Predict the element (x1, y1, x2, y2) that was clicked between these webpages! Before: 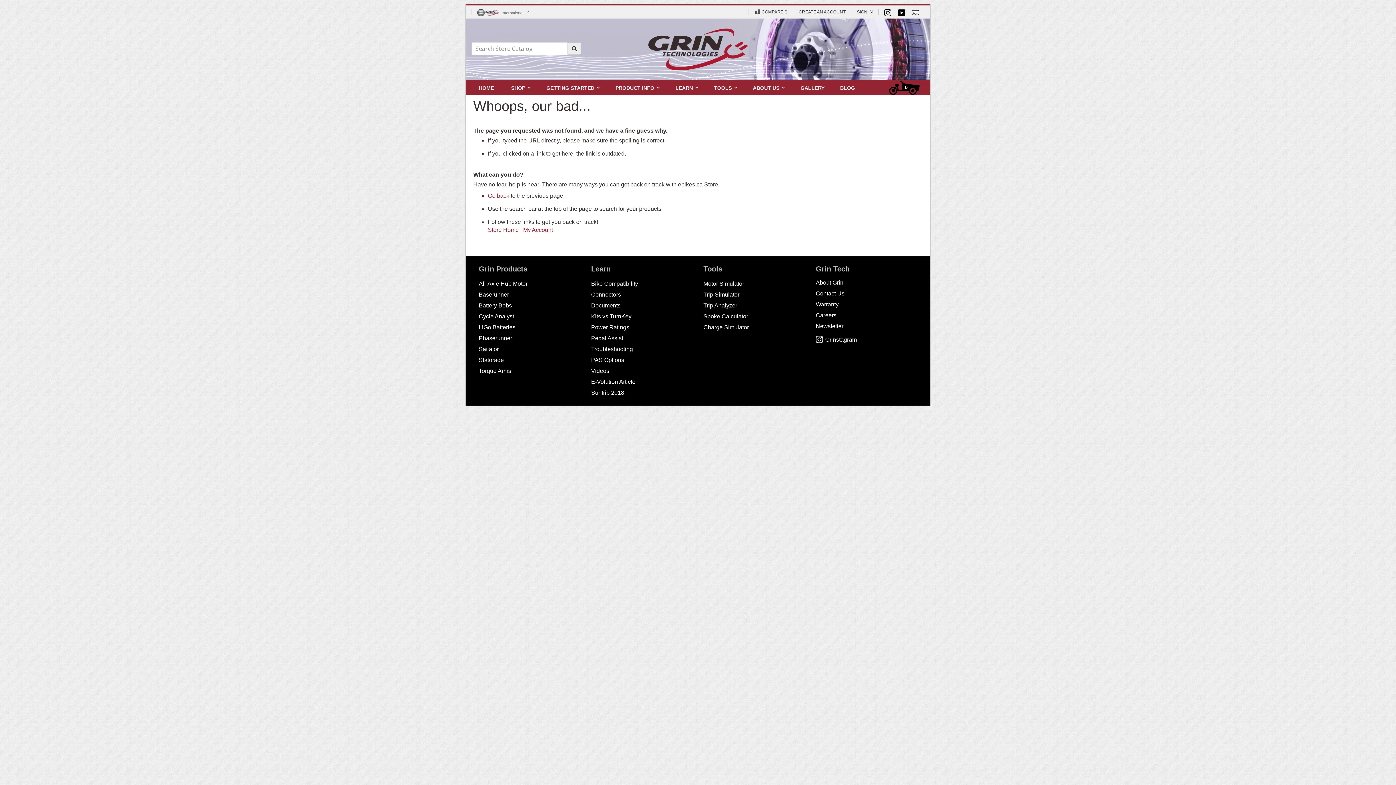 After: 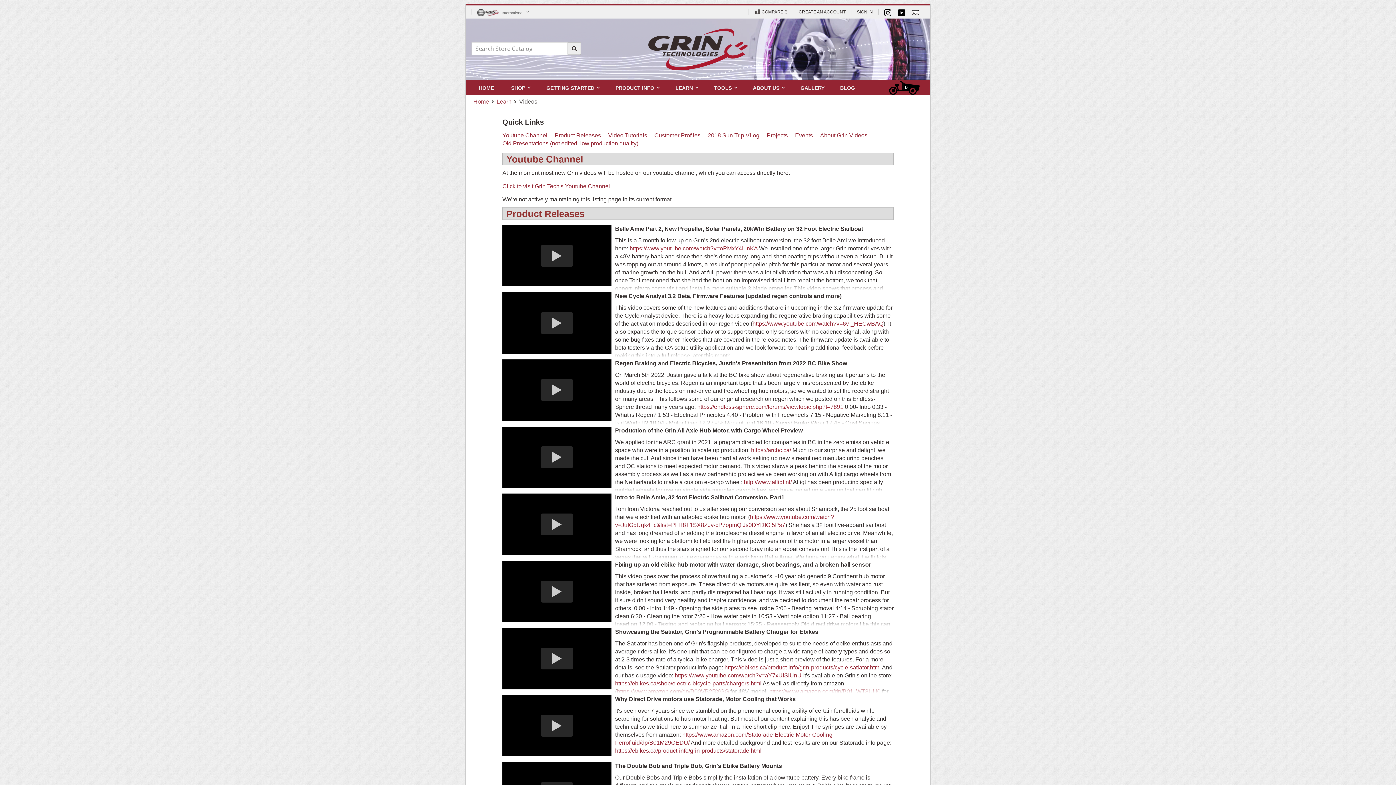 Action: bbox: (591, 368, 609, 374) label: Videos